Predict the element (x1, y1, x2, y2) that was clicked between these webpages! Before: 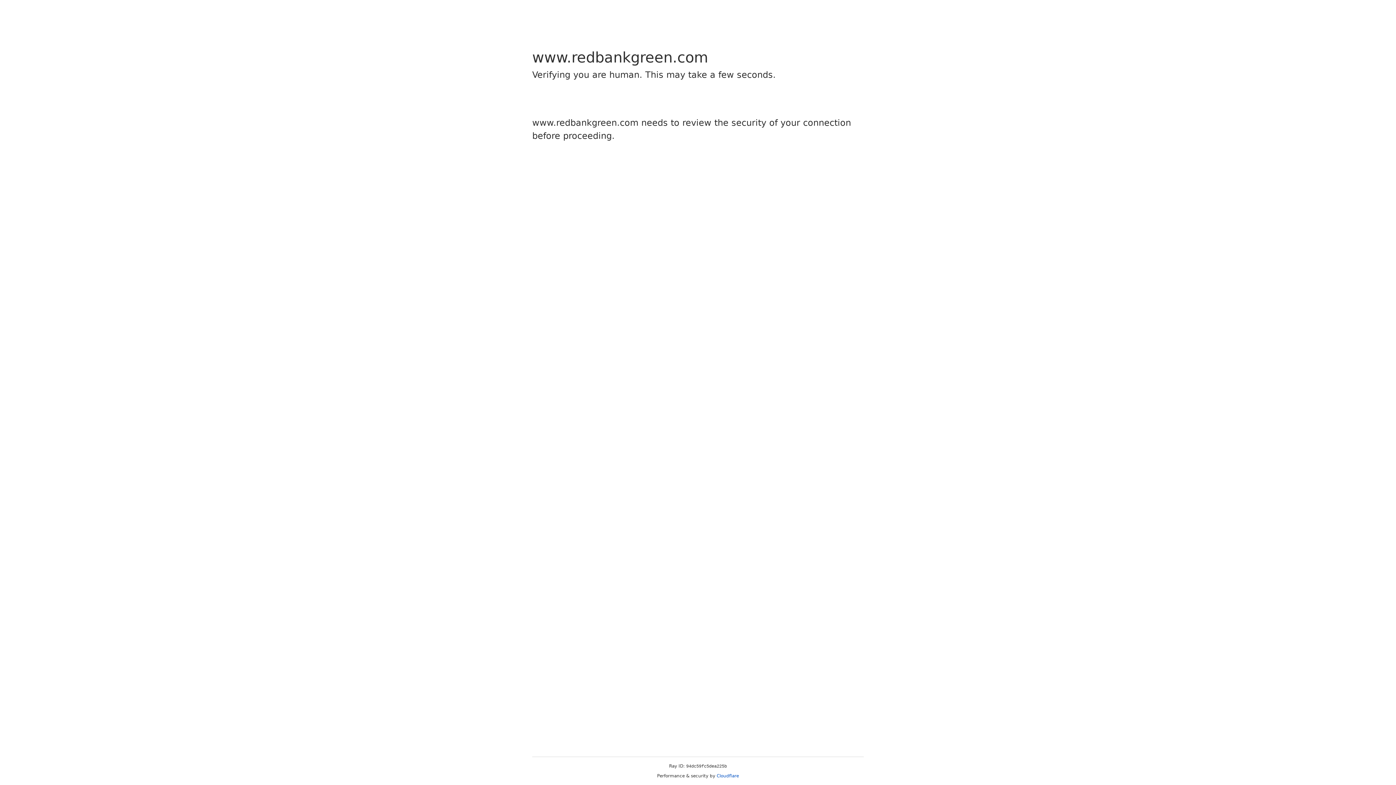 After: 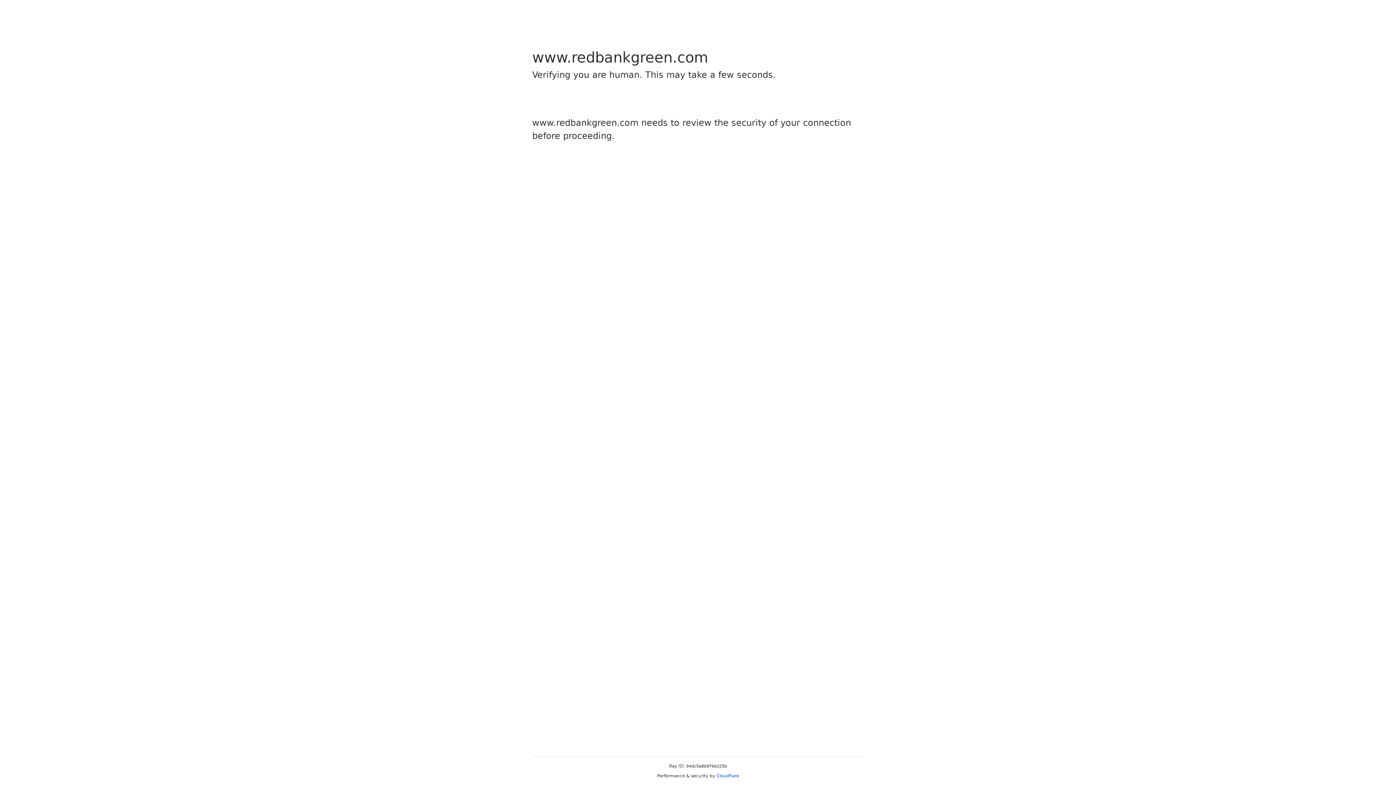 Action: label: Cloudflare bbox: (716, 773, 739, 778)